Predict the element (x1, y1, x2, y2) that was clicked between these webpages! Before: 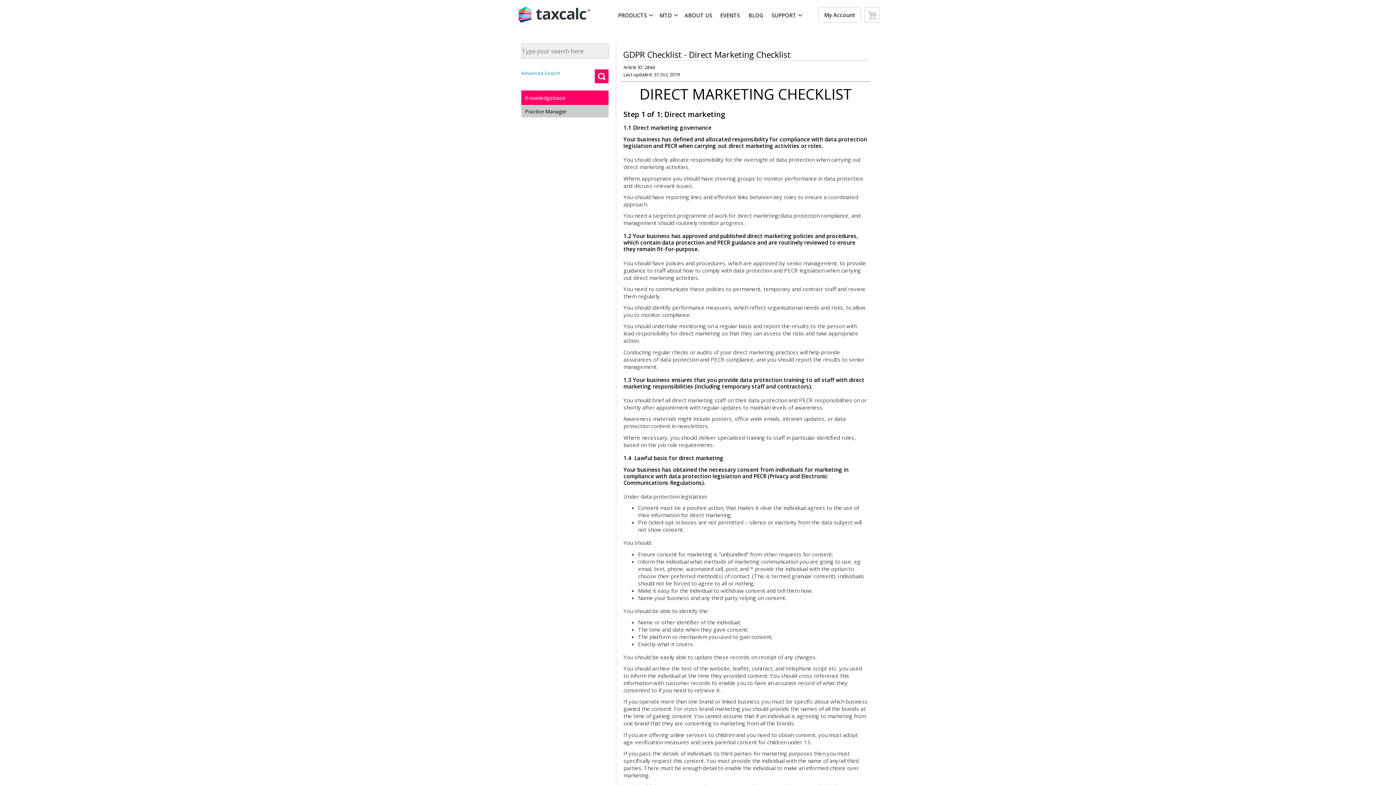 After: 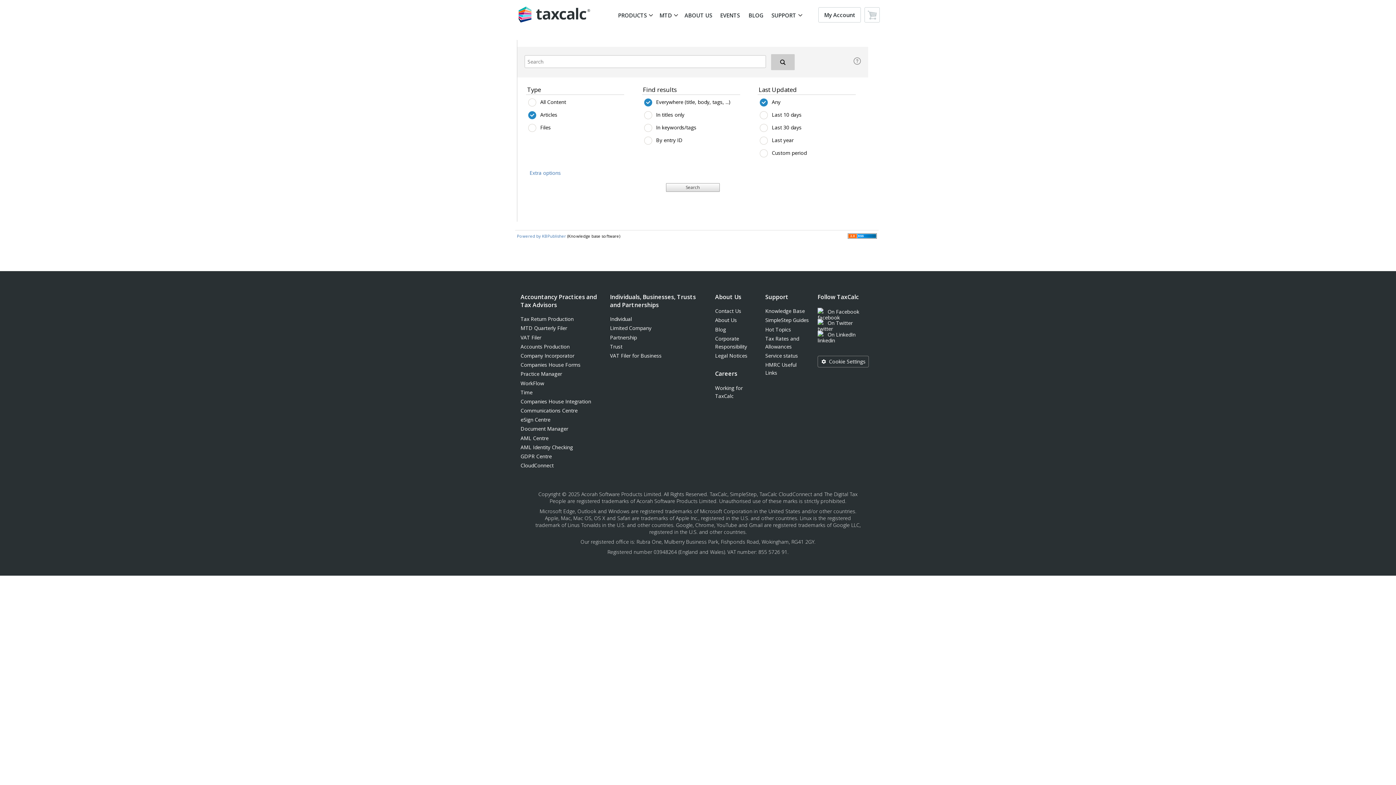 Action: label: Advanced Search bbox: (521, 69, 560, 76)